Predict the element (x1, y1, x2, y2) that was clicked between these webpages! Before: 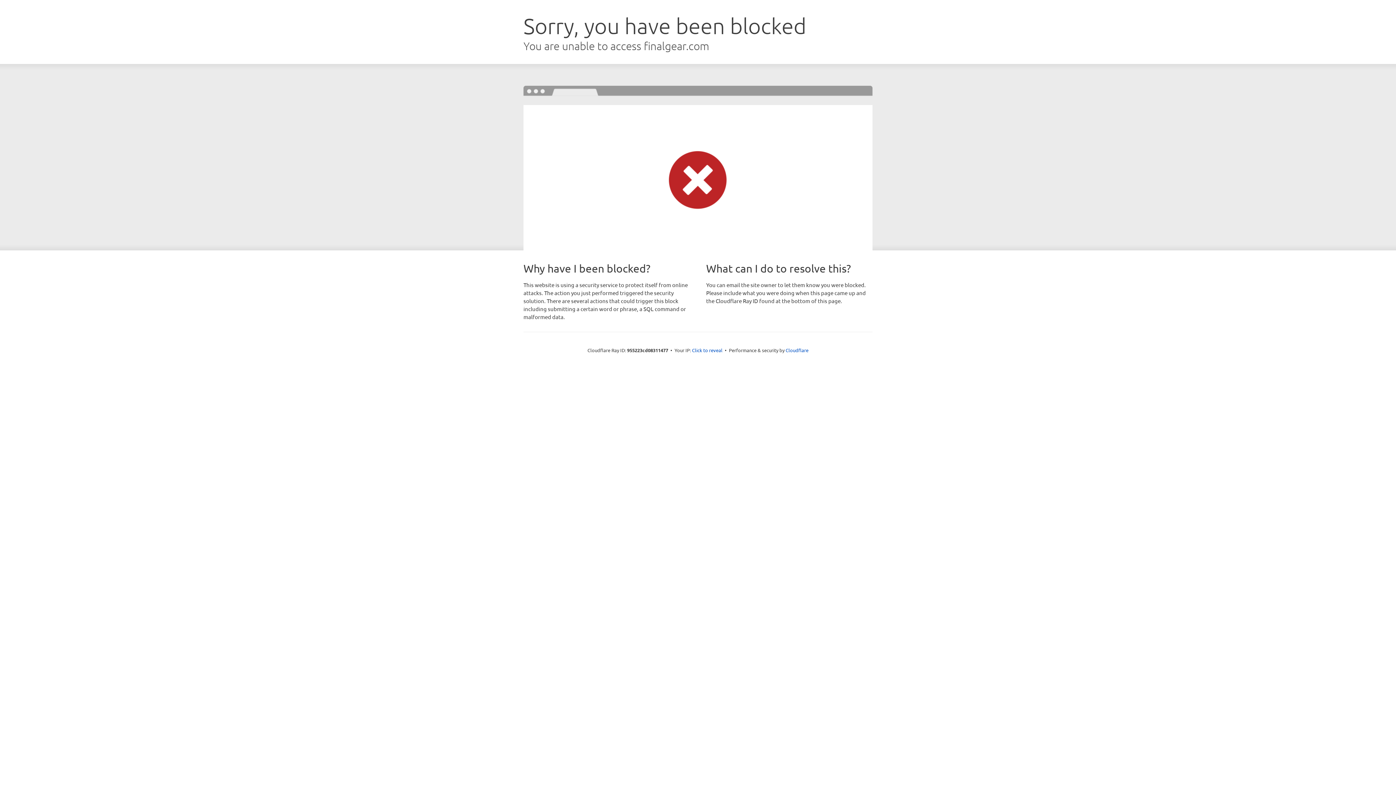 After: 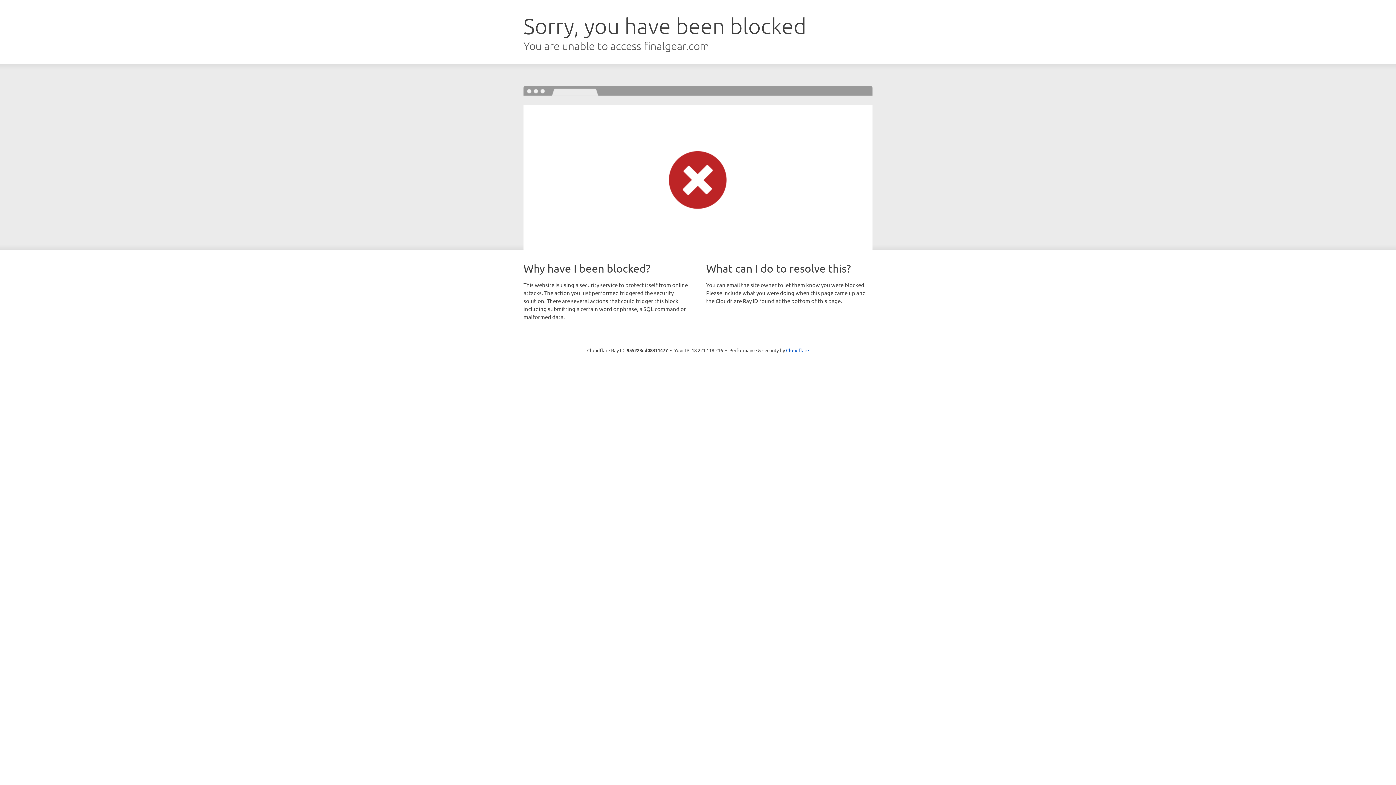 Action: label: Click to reveal bbox: (692, 346, 722, 353)